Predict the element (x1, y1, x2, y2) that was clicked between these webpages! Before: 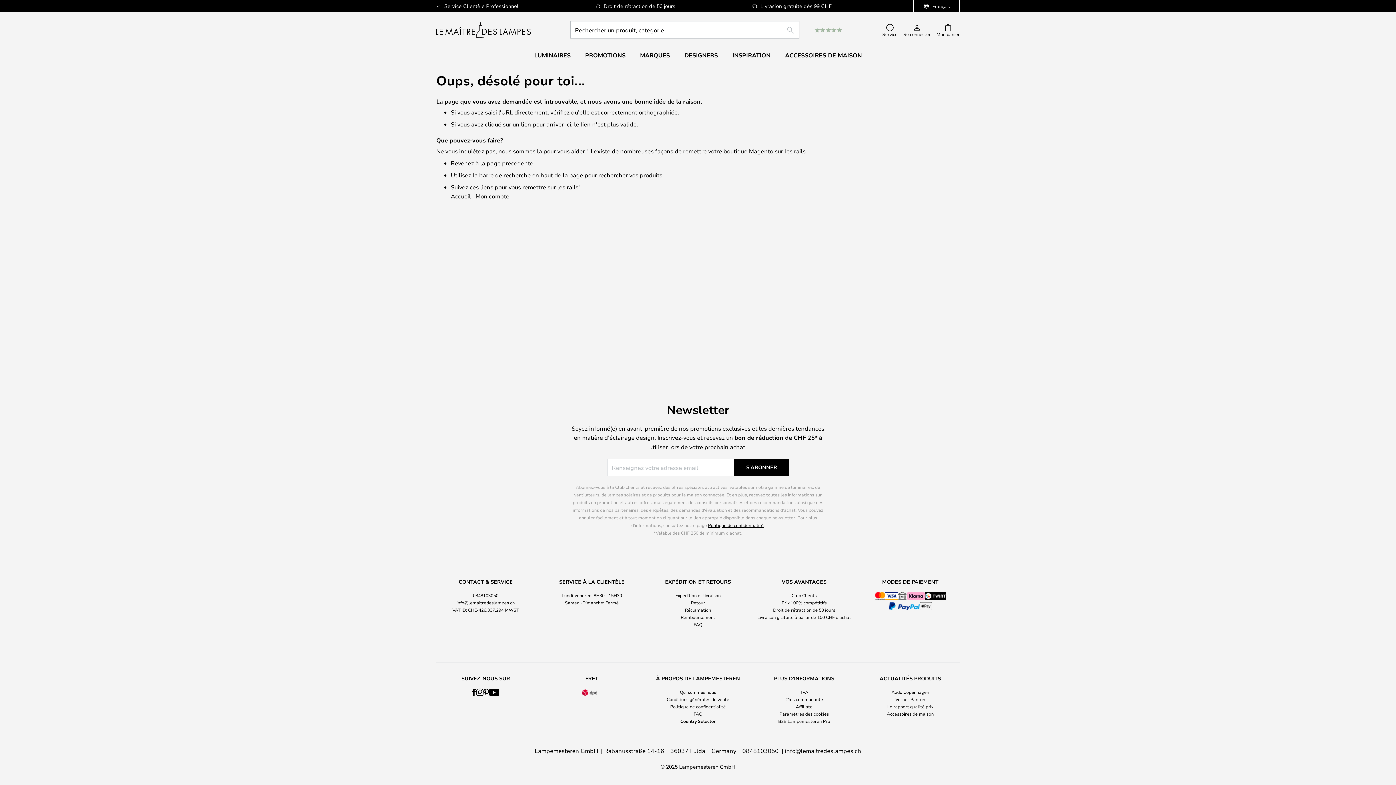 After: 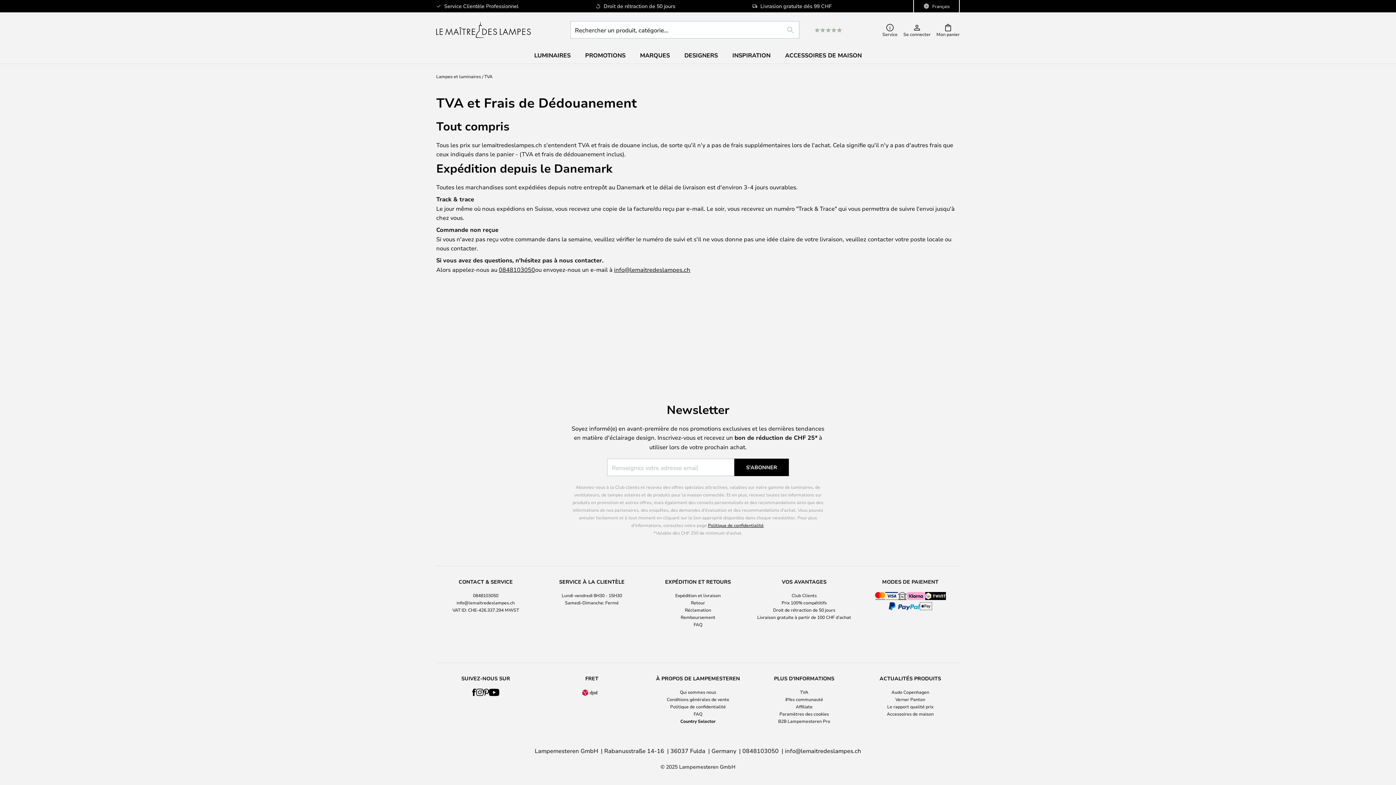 Action: label: TVA bbox: (800, 689, 808, 695)